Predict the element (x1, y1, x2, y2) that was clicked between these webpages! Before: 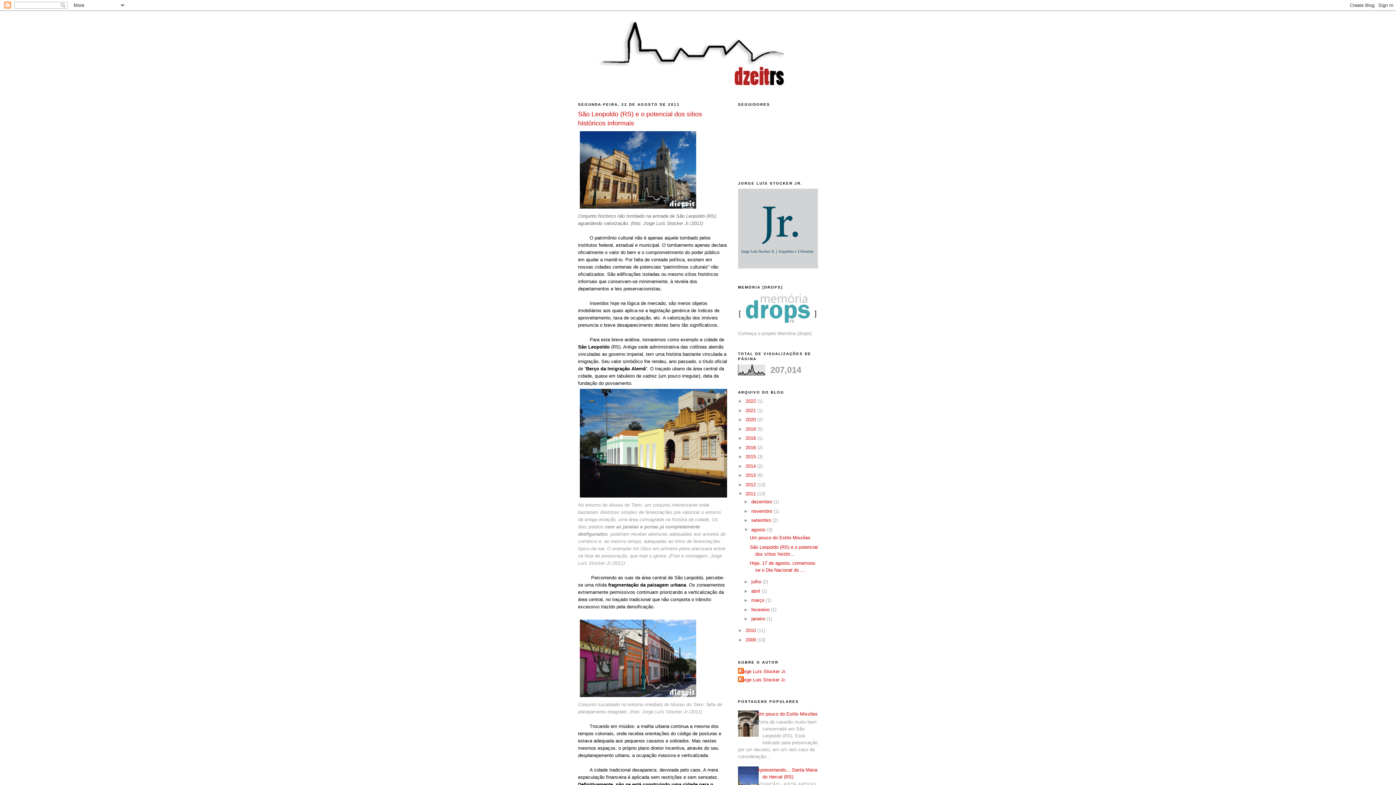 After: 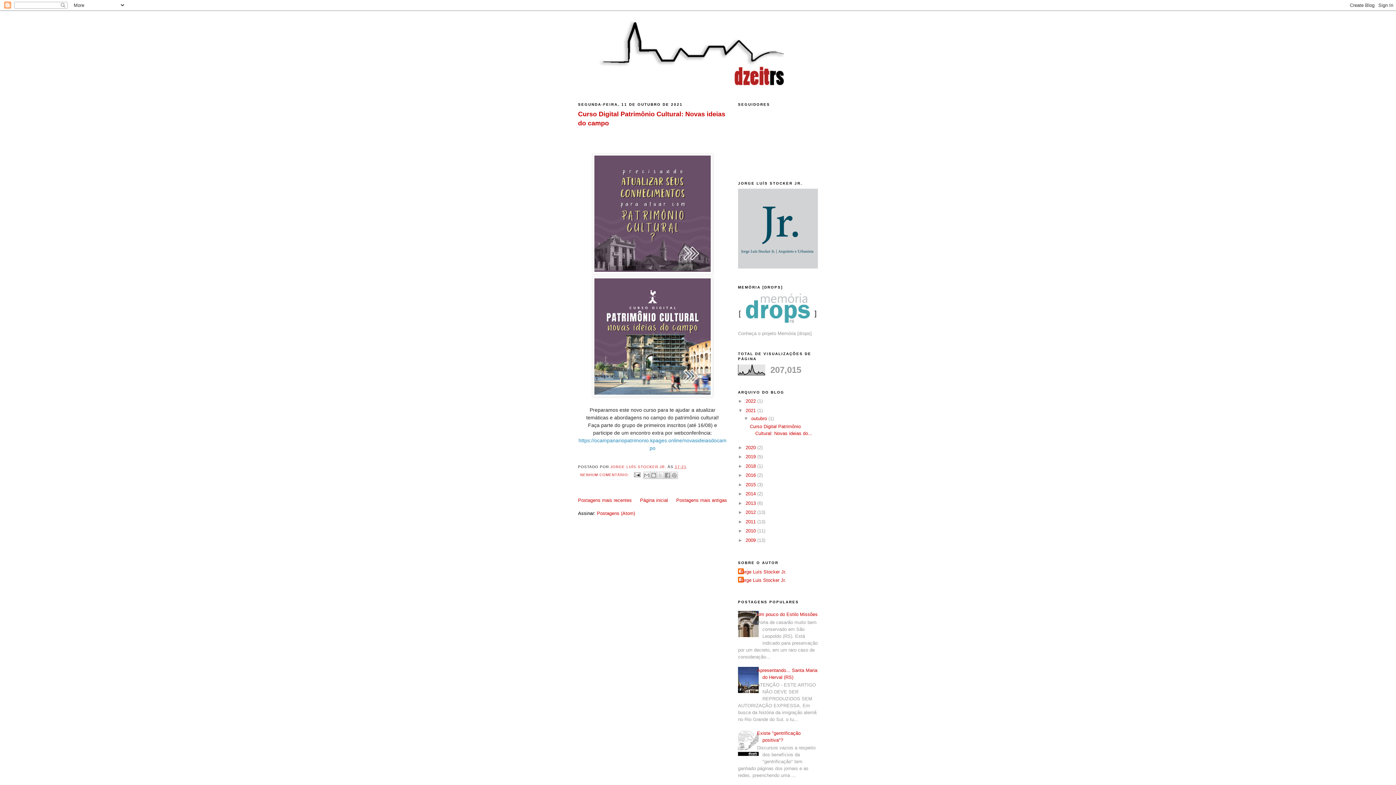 Action: bbox: (745, 407, 757, 413) label: 2021 